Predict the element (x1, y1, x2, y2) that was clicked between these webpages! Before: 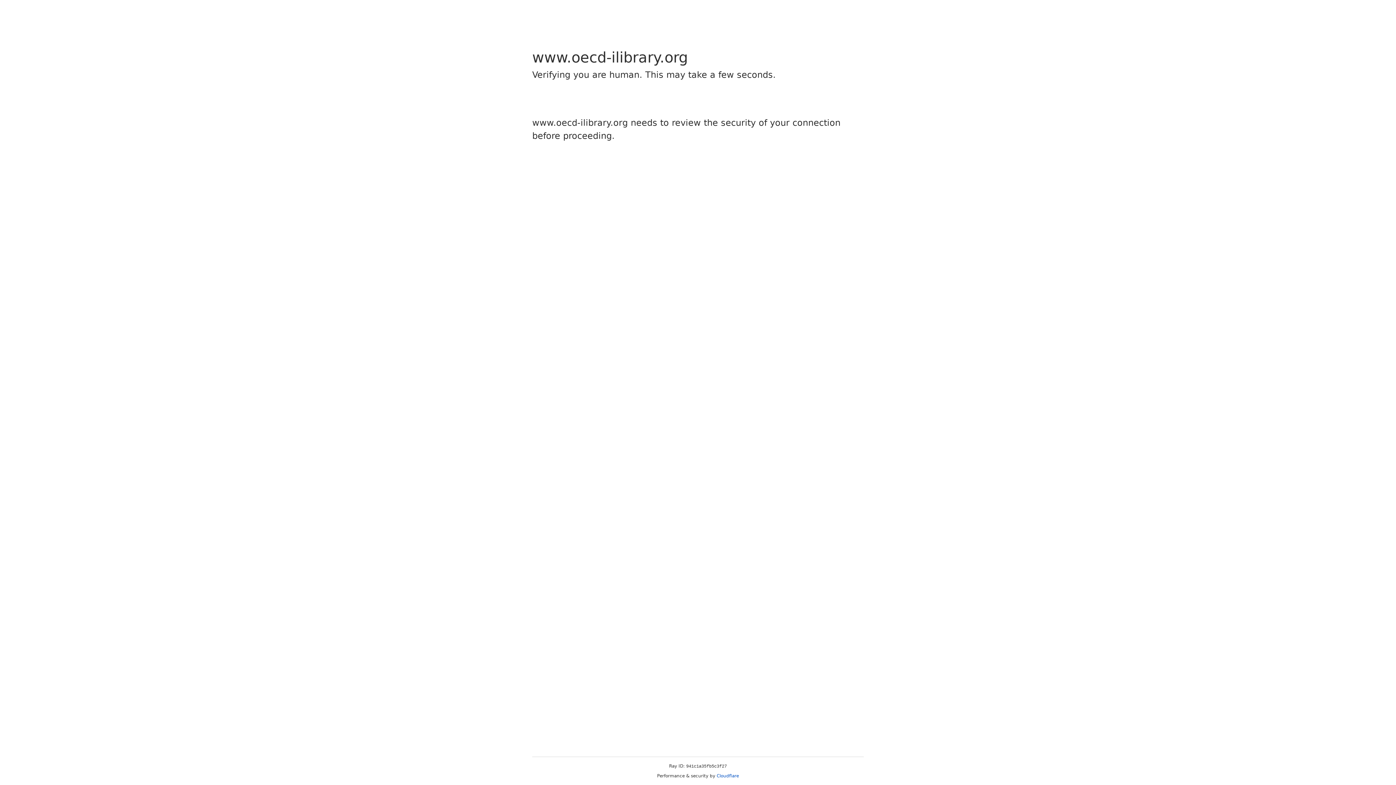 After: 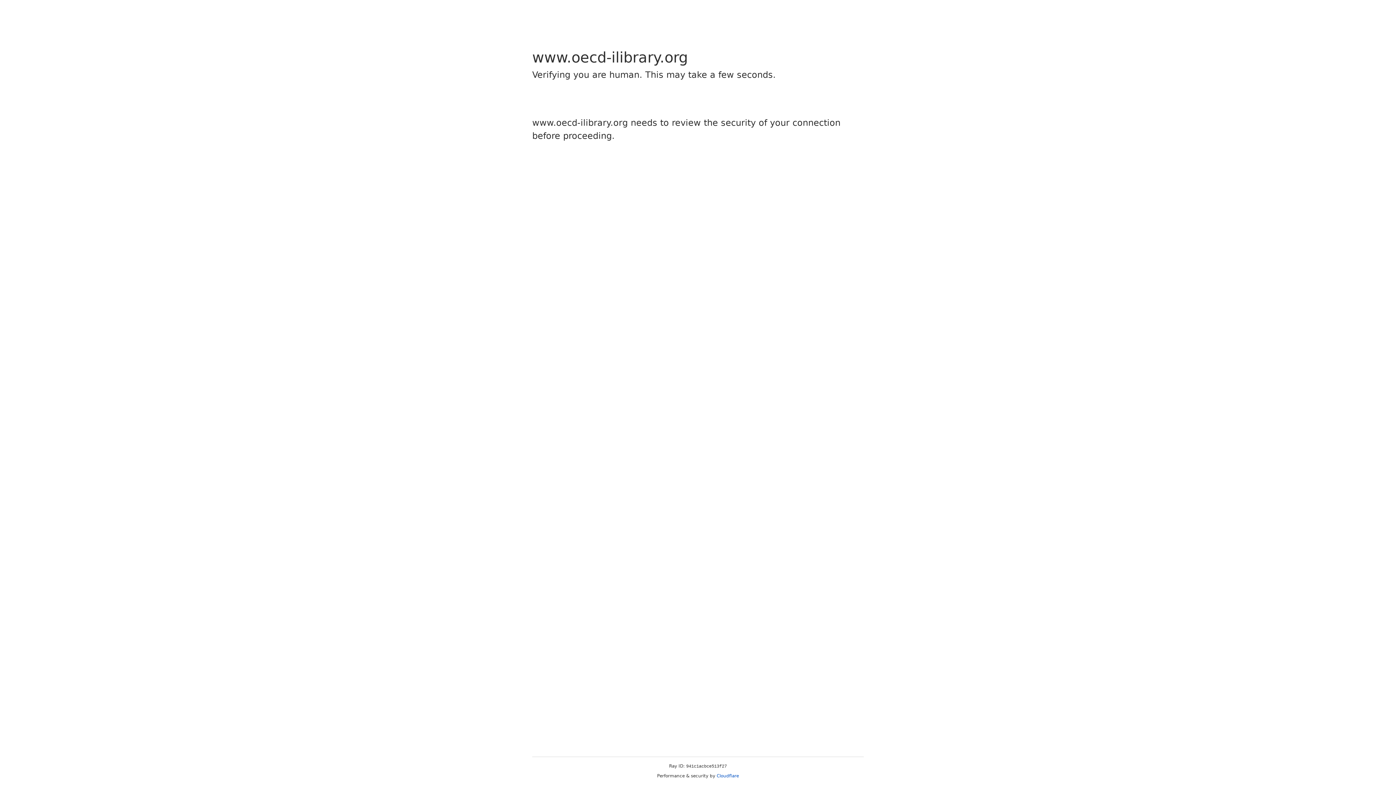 Action: bbox: (716, 773, 739, 778) label: Cloudflare